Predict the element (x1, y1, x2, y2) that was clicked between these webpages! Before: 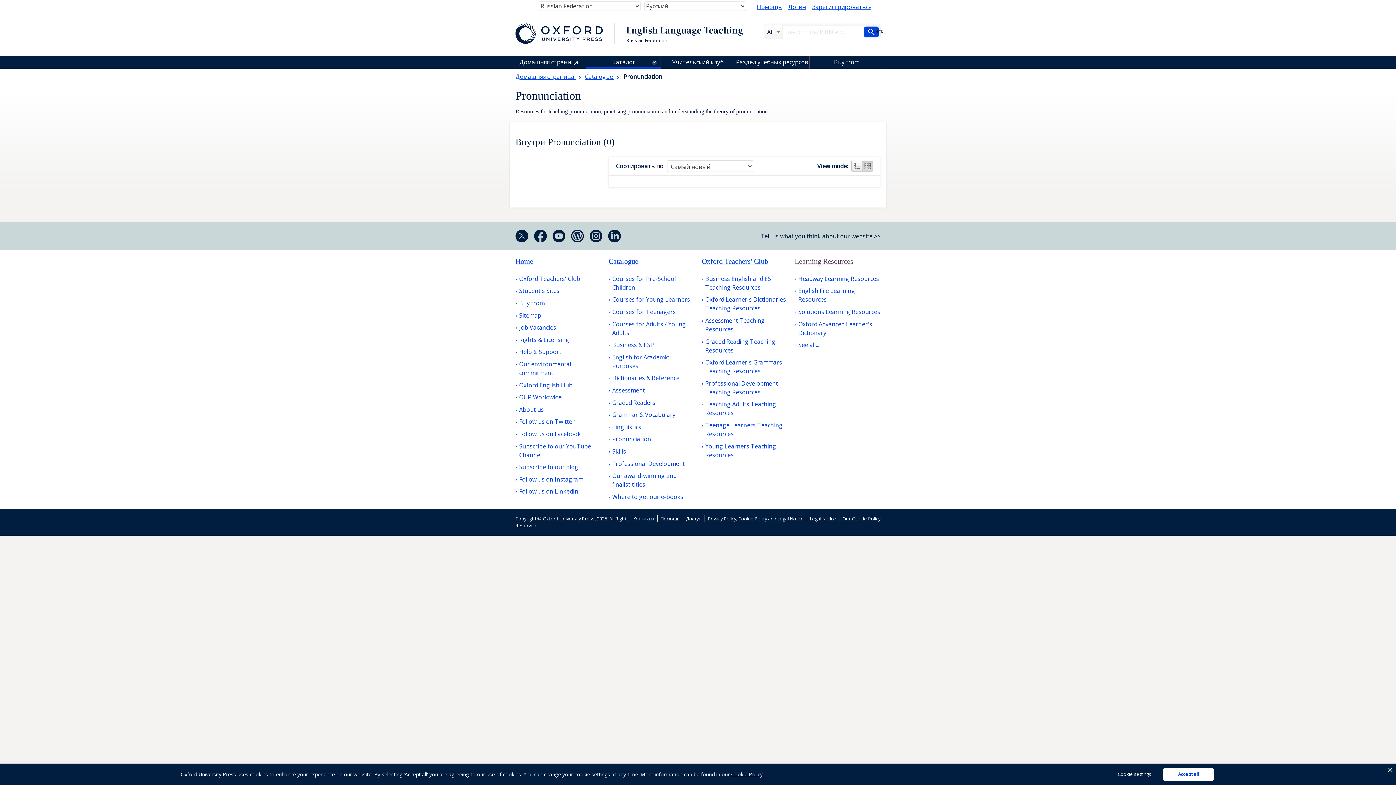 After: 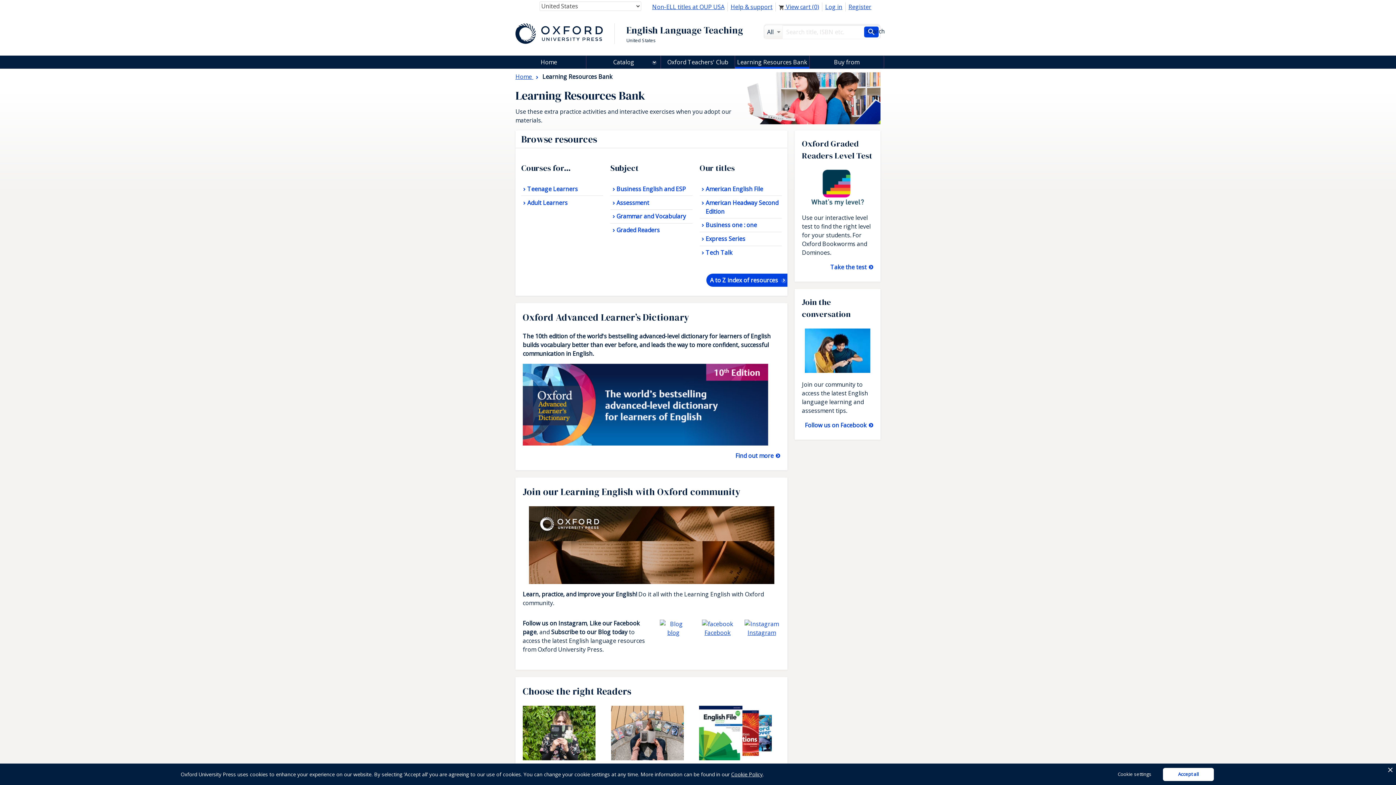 Action: bbox: (794, 384, 819, 392) label: See all...